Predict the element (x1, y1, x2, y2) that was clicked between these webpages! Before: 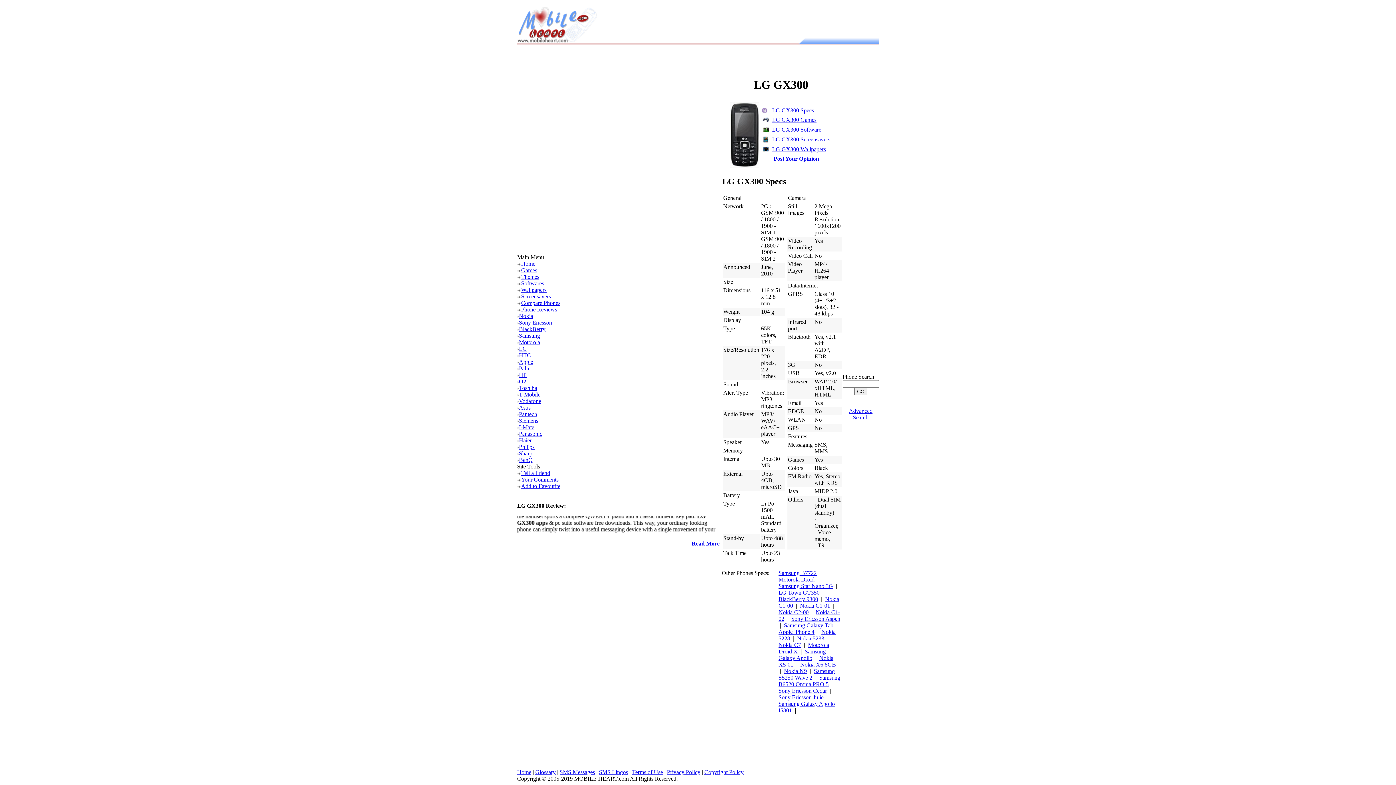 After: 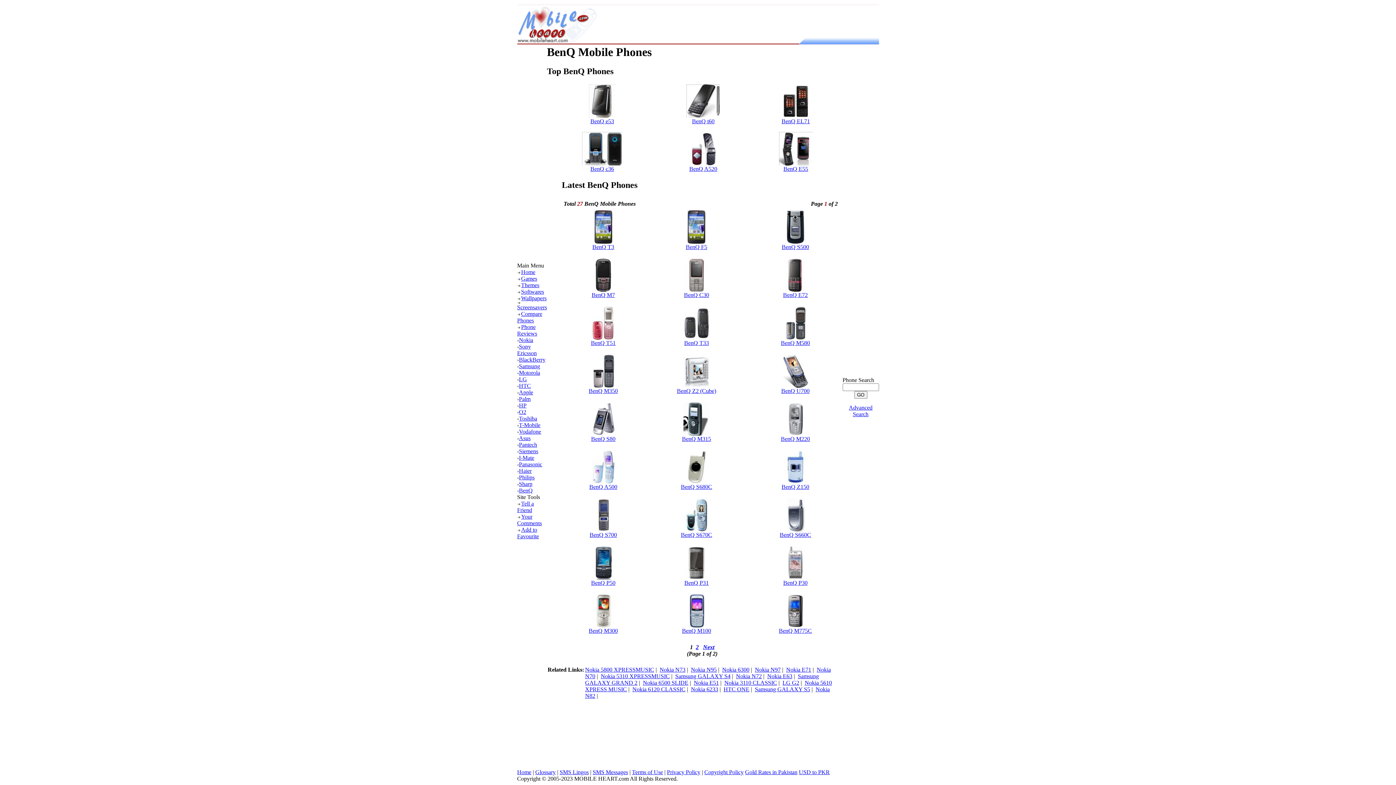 Action: bbox: (517, 457, 532, 463) label: BenQ